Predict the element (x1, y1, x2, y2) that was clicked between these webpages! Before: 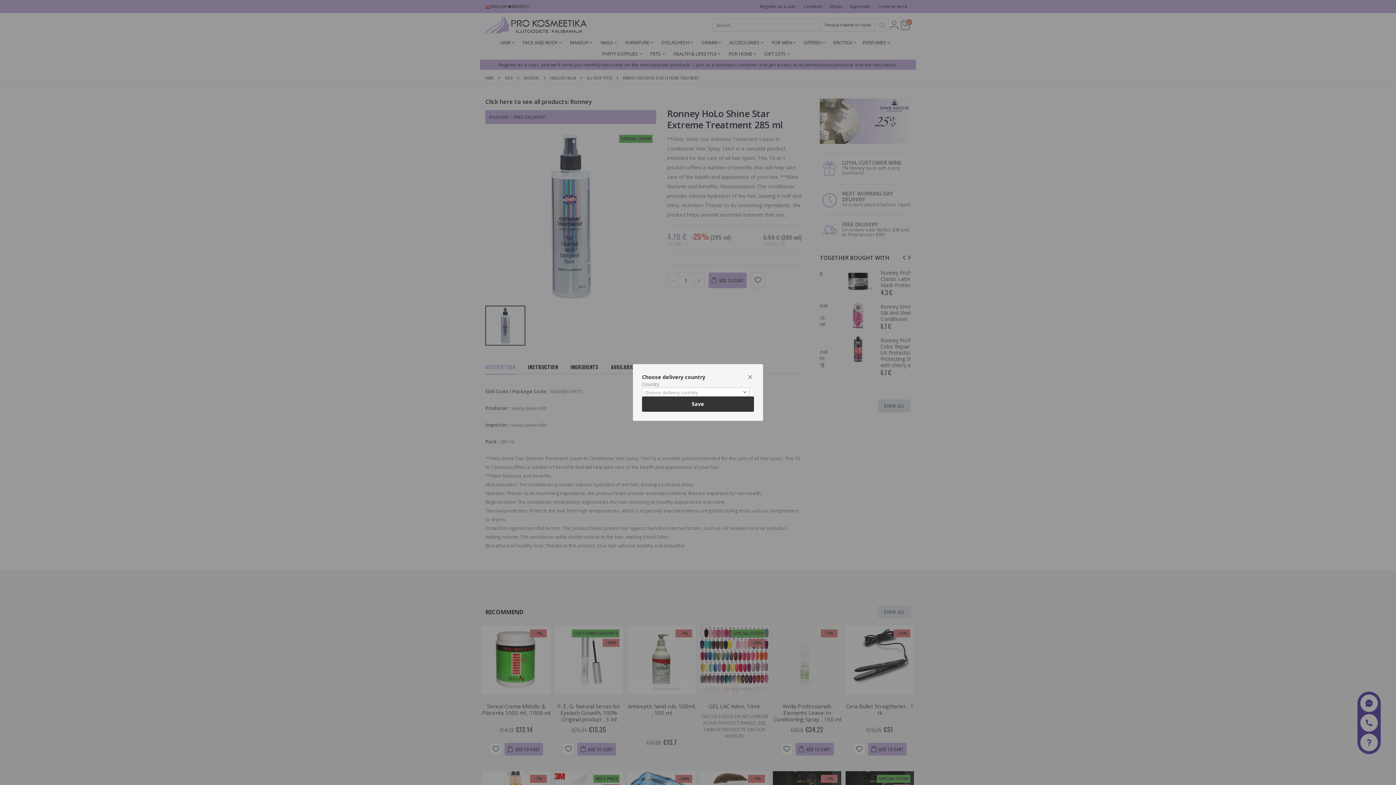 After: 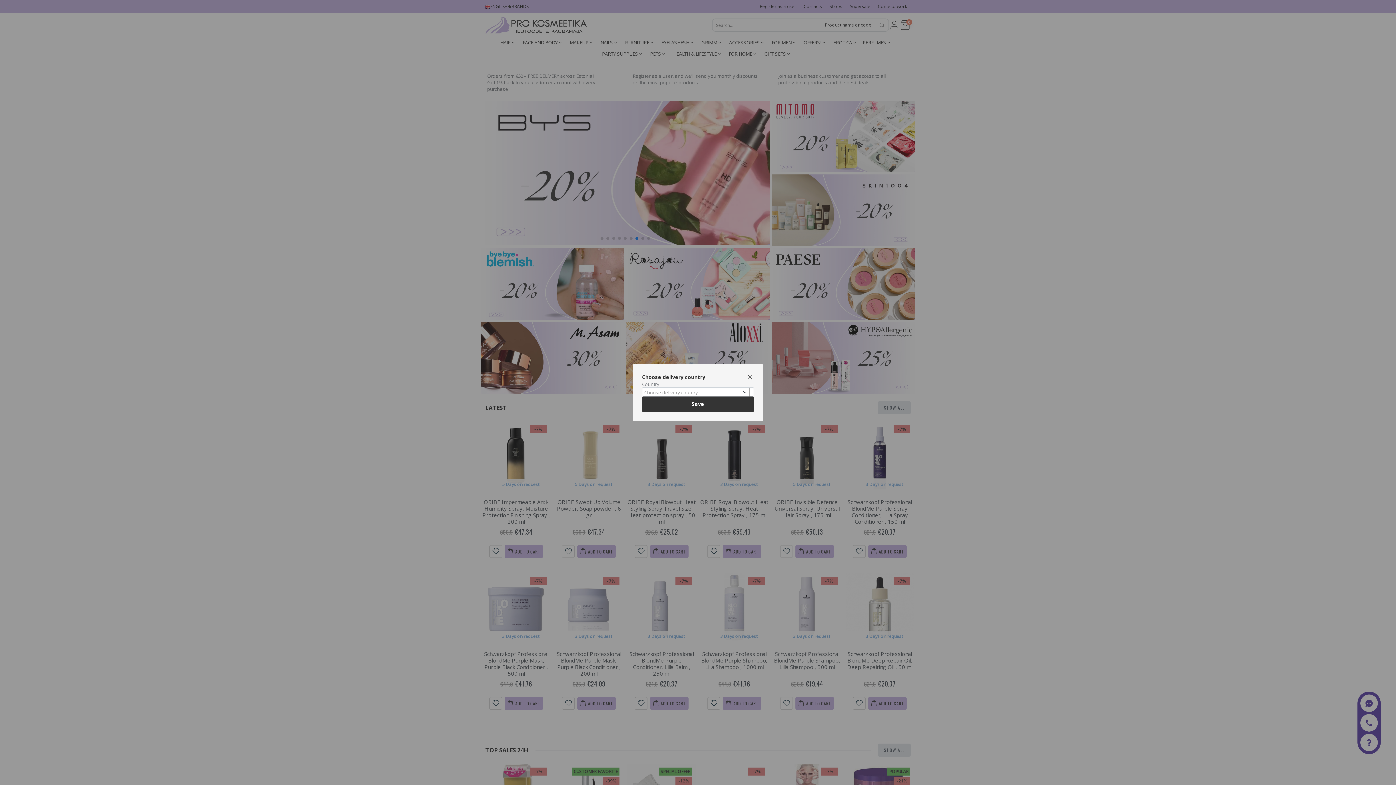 Action: bbox: (642, 396, 754, 411) label: Save